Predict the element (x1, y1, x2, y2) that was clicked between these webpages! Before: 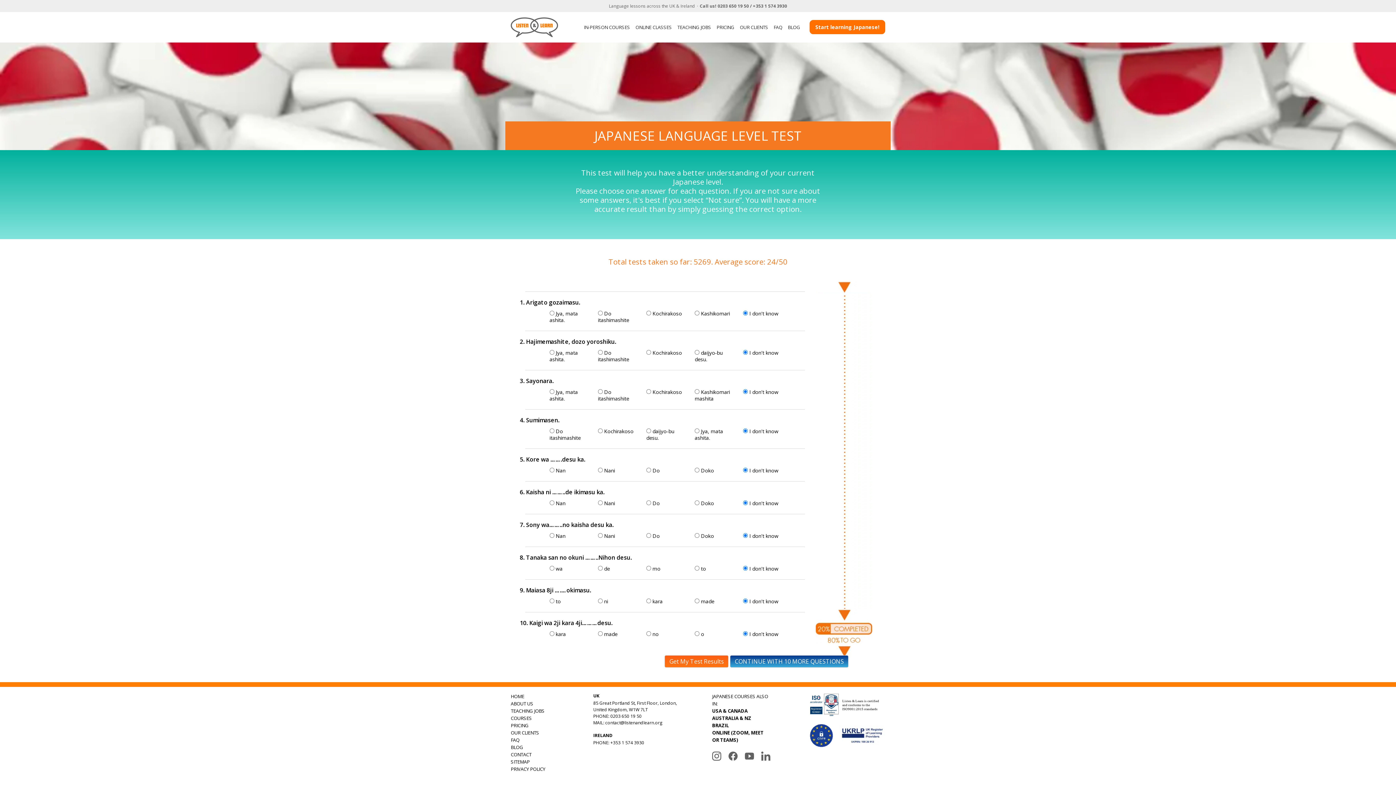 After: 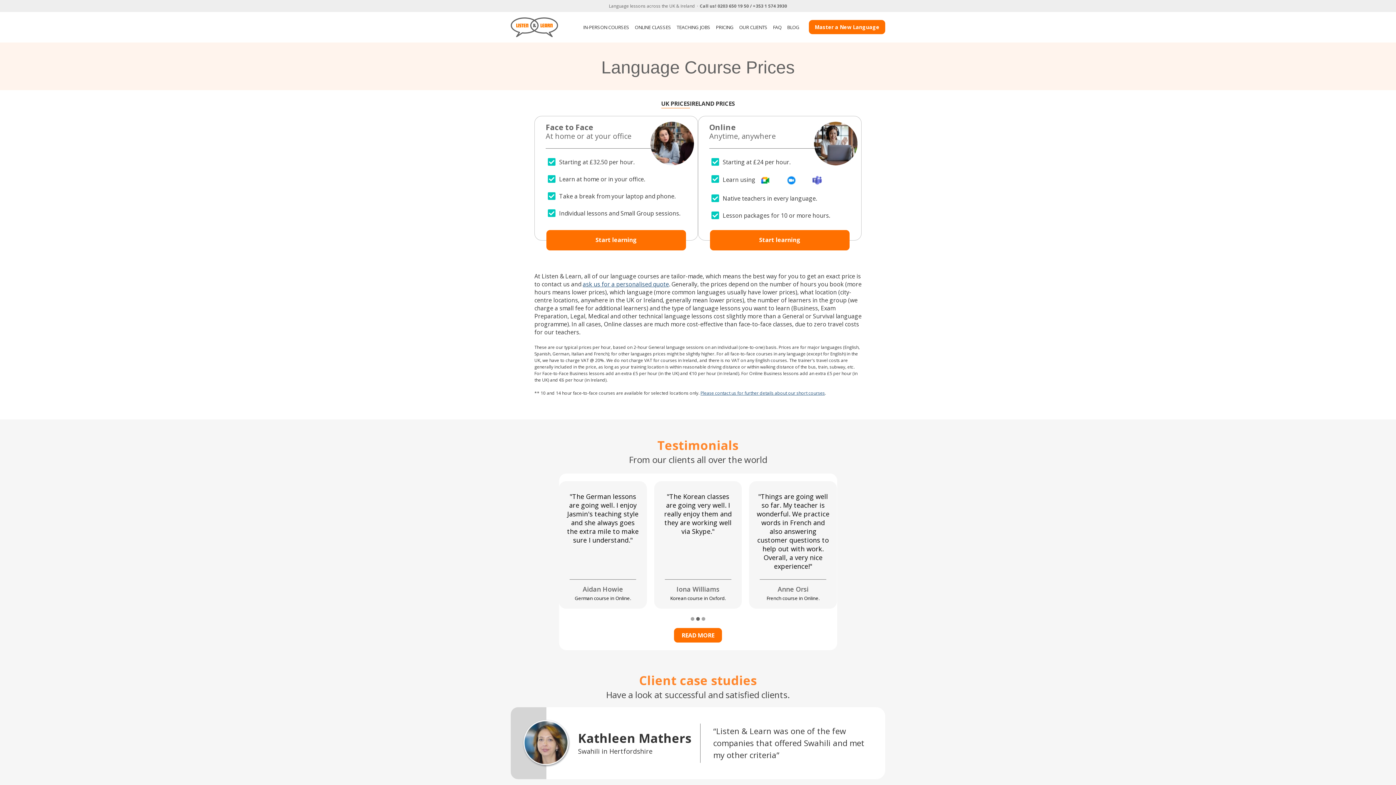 Action: label: PRICING bbox: (716, 23, 734, 30)